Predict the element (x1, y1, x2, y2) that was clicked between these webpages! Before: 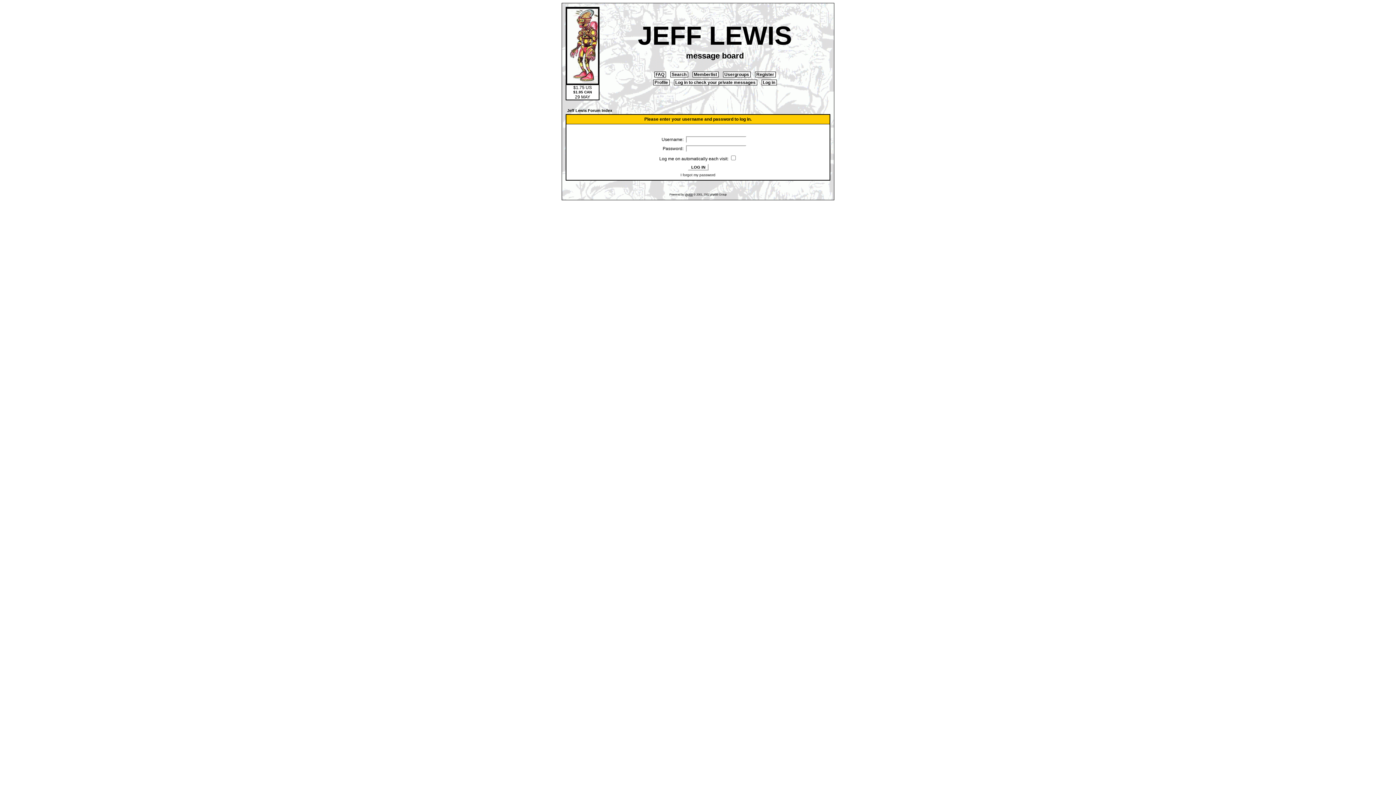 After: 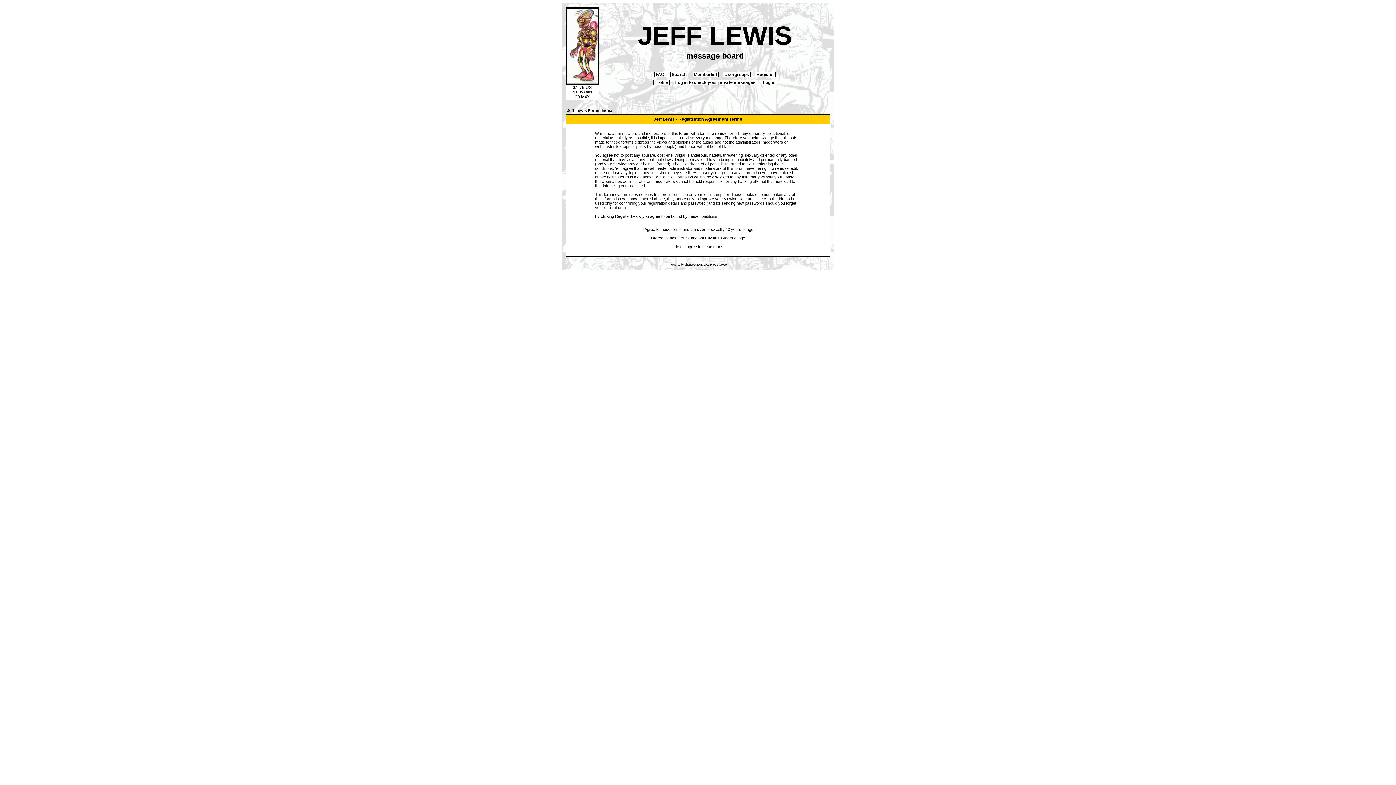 Action: bbox: (755, 71, 775, 77) label:  Register 